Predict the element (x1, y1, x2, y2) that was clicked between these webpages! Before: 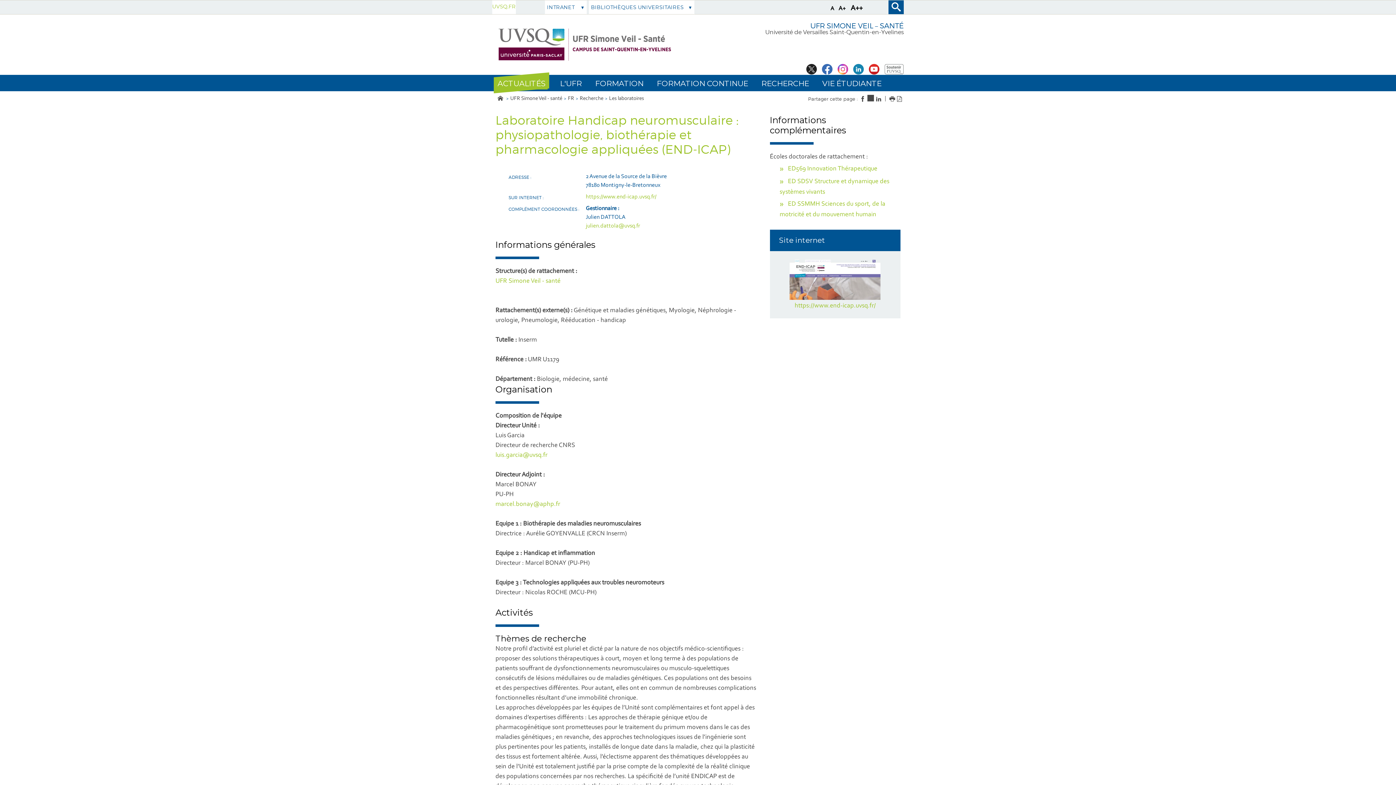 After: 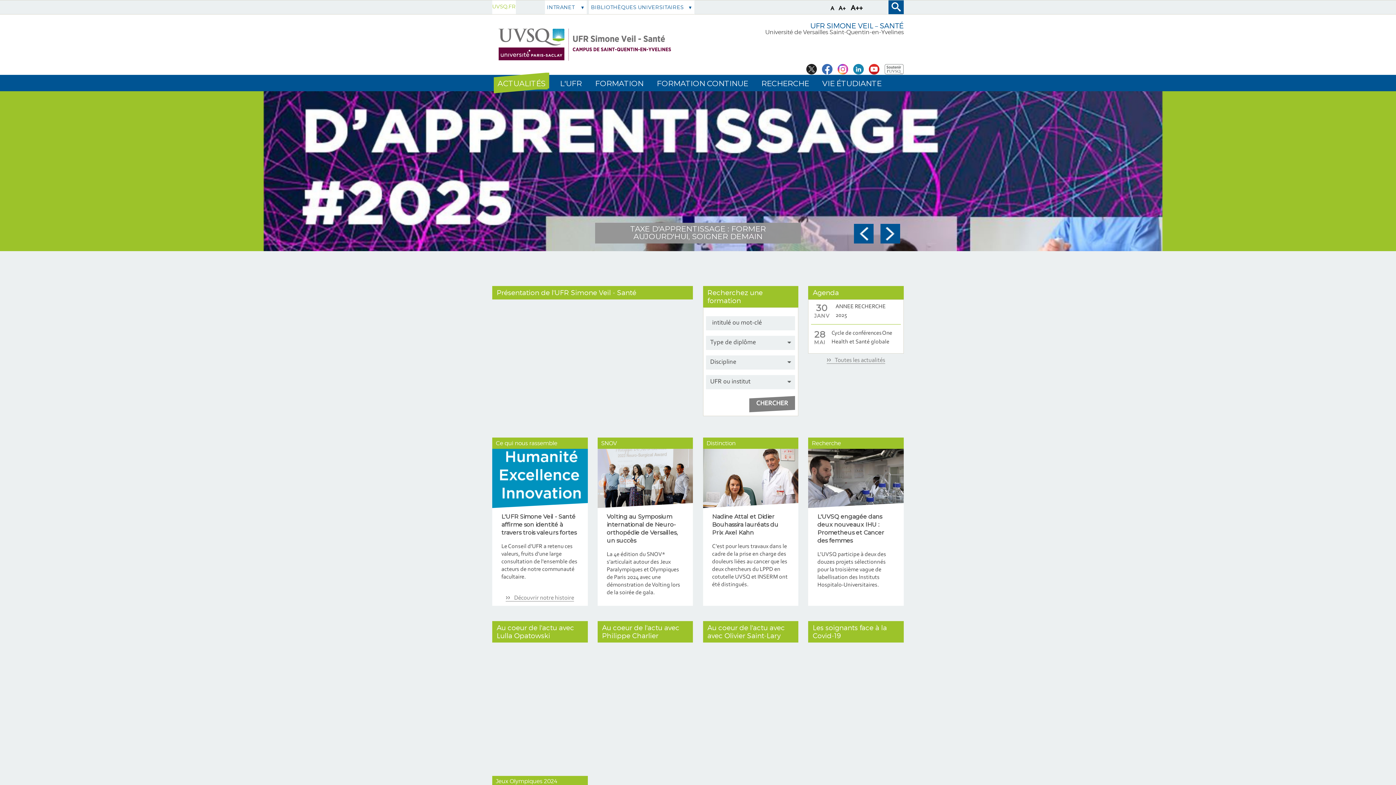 Action: bbox: (562, 96, 574, 101) label: FR